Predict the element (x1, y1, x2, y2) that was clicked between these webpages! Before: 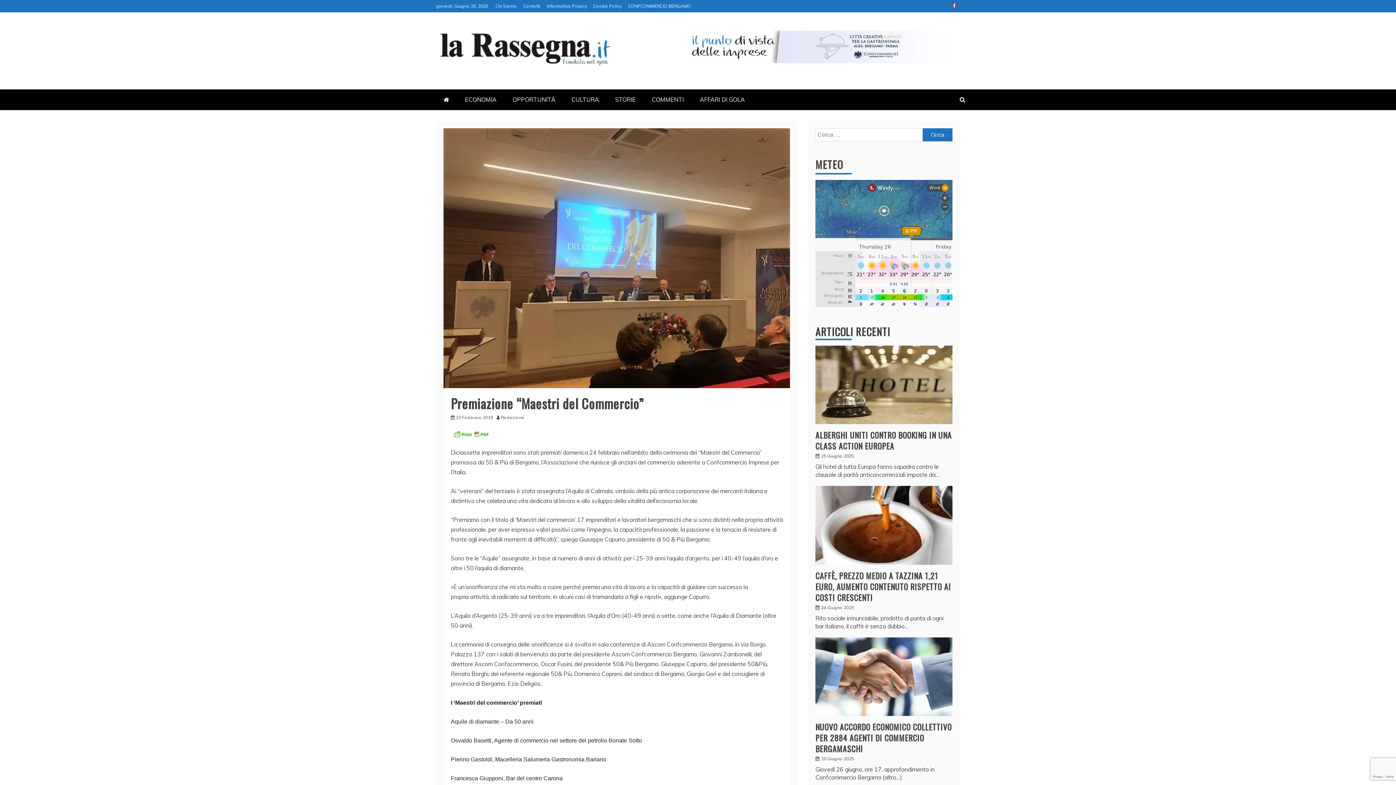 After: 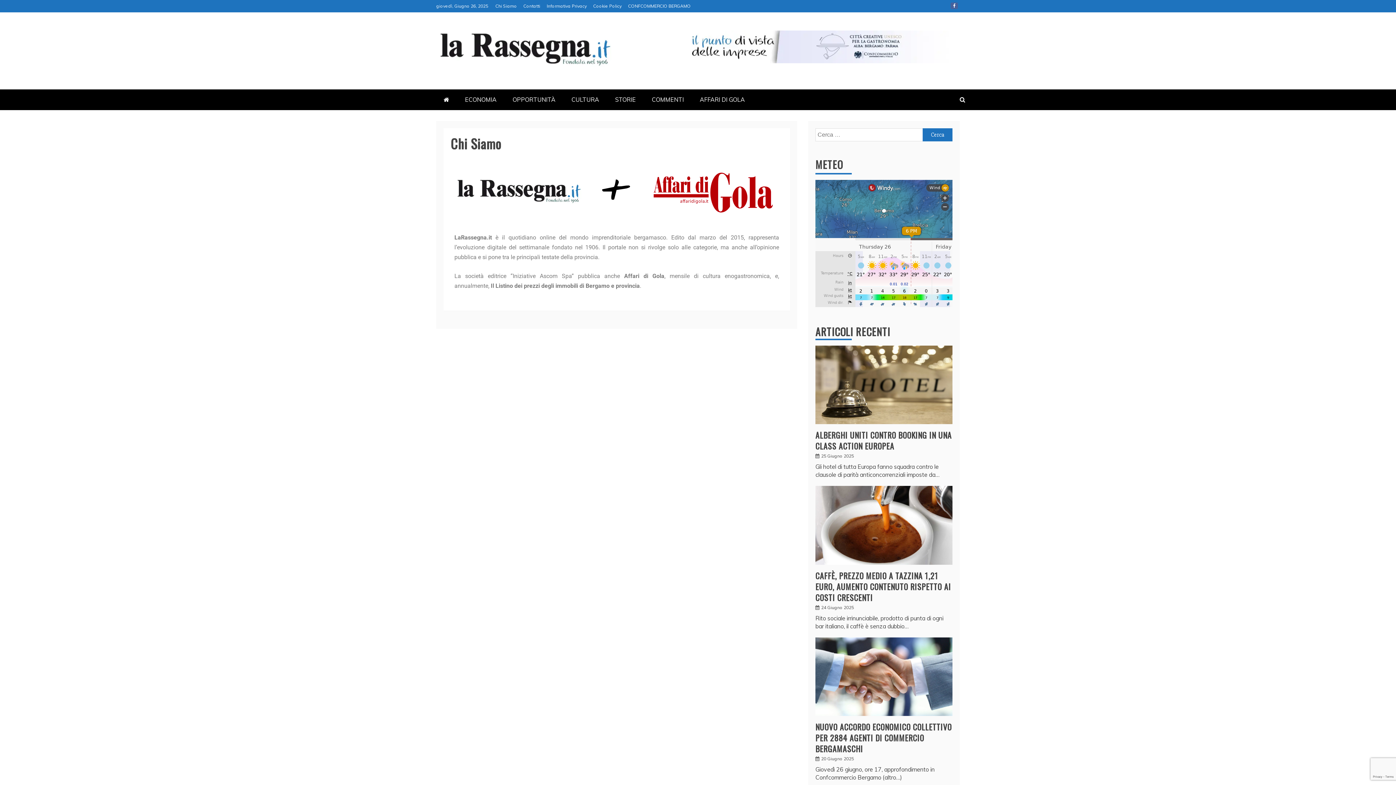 Action: label: Chi Siamo bbox: (495, 3, 517, 8)